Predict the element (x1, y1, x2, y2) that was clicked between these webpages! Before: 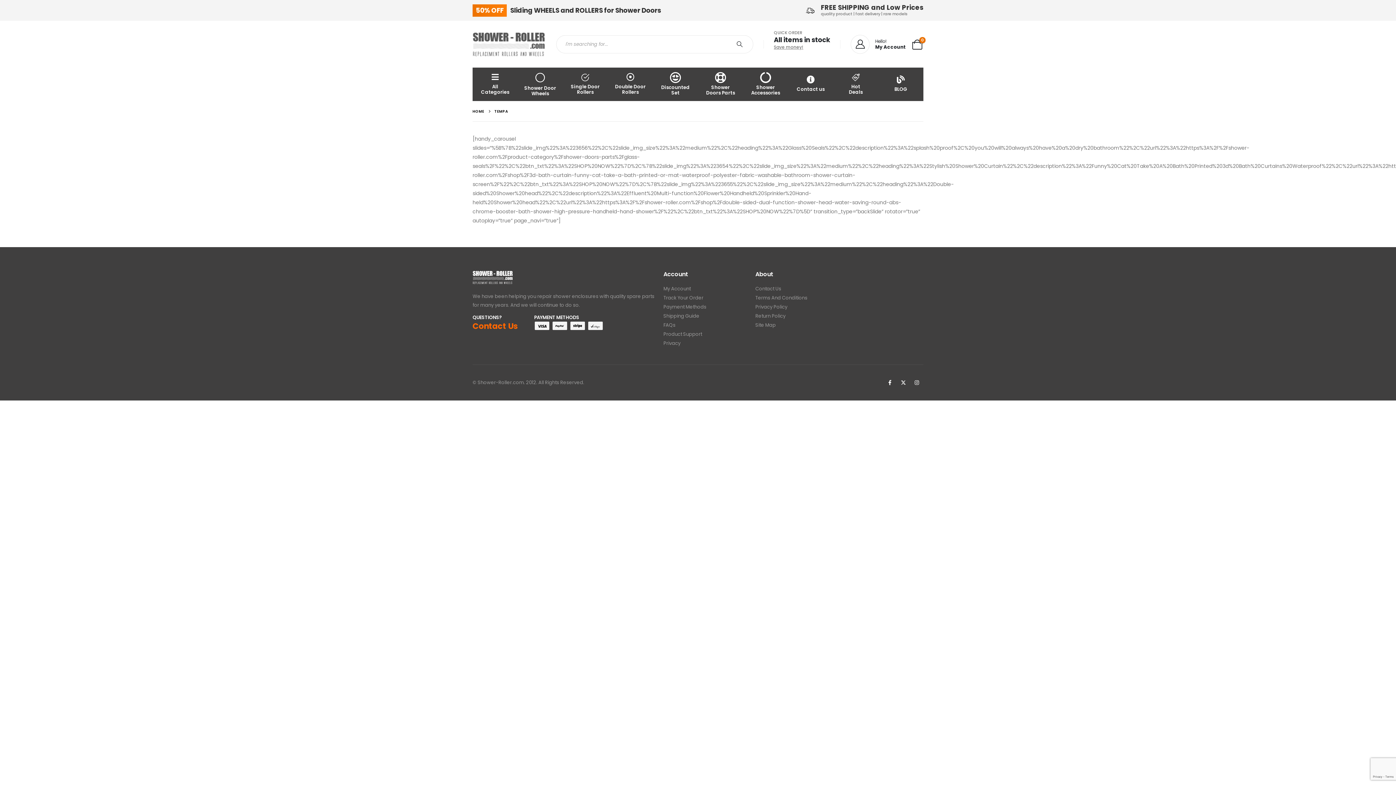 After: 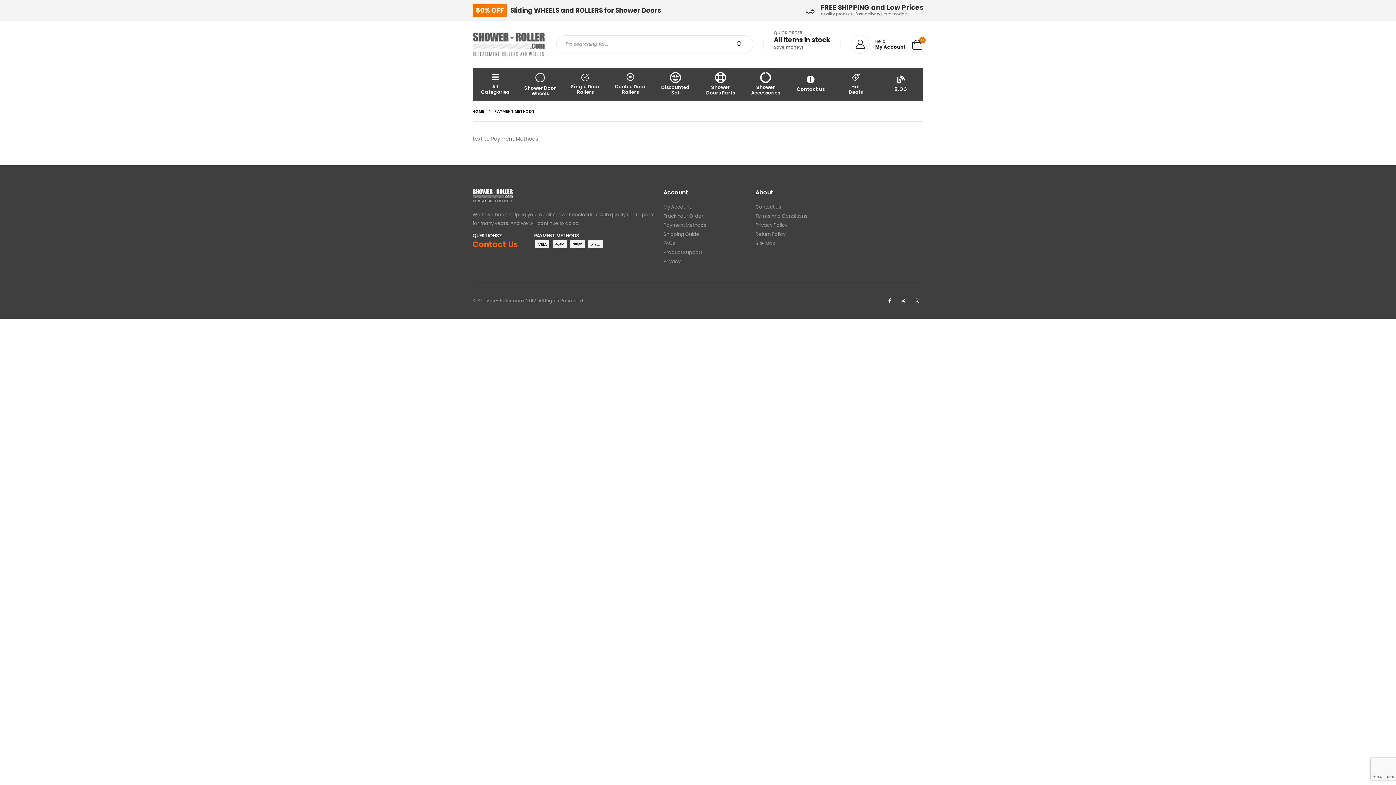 Action: bbox: (663, 302, 732, 311) label: Payment Methods